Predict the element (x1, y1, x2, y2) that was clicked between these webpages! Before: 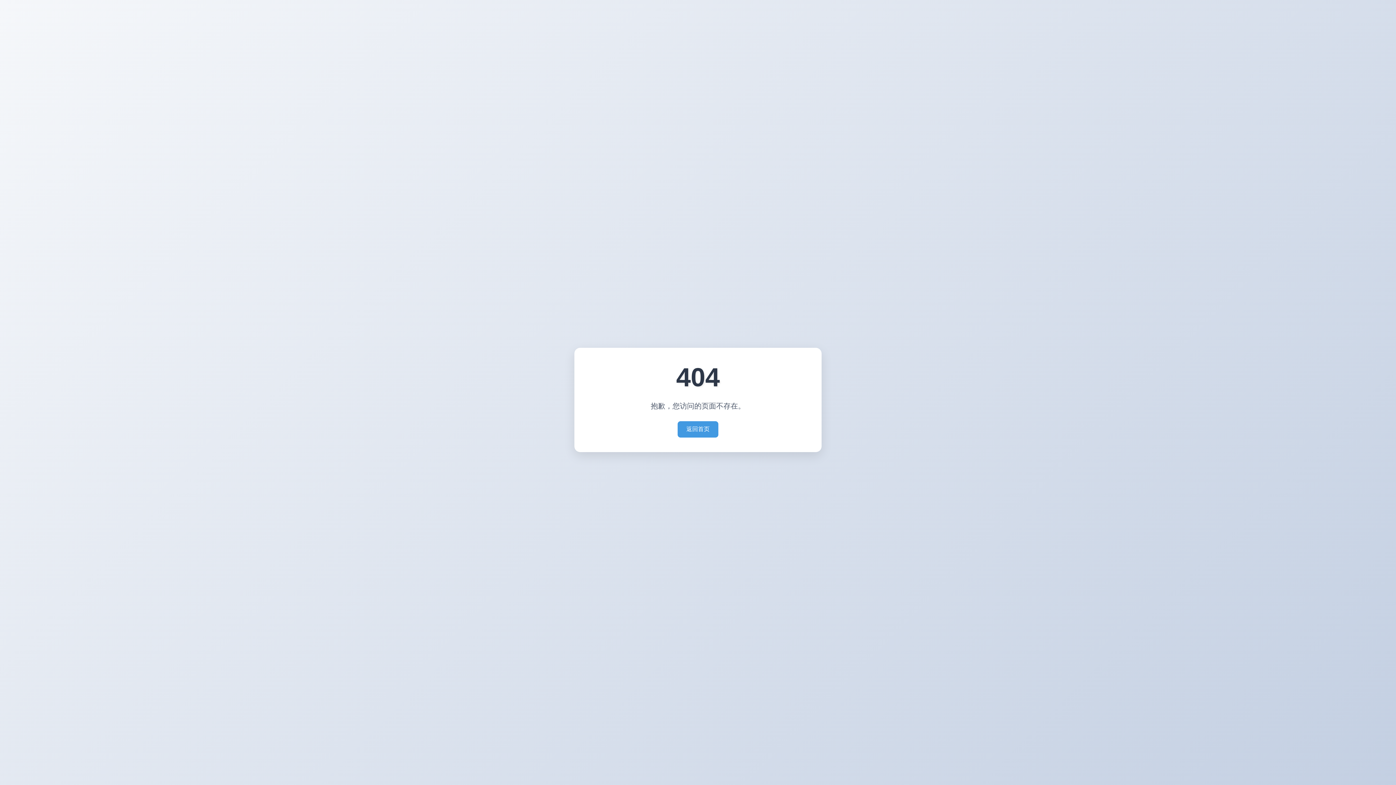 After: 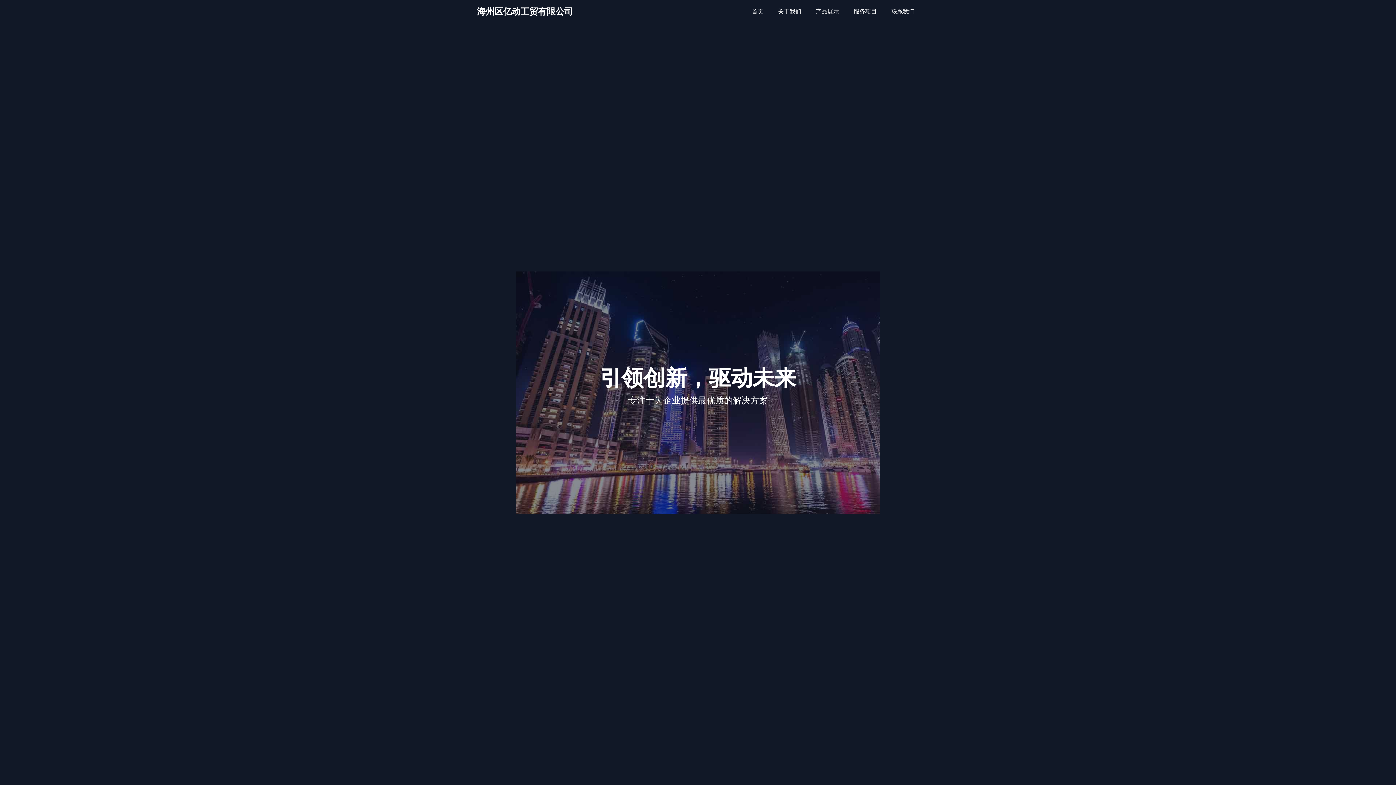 Action: bbox: (677, 421, 718, 437) label: 返回首页